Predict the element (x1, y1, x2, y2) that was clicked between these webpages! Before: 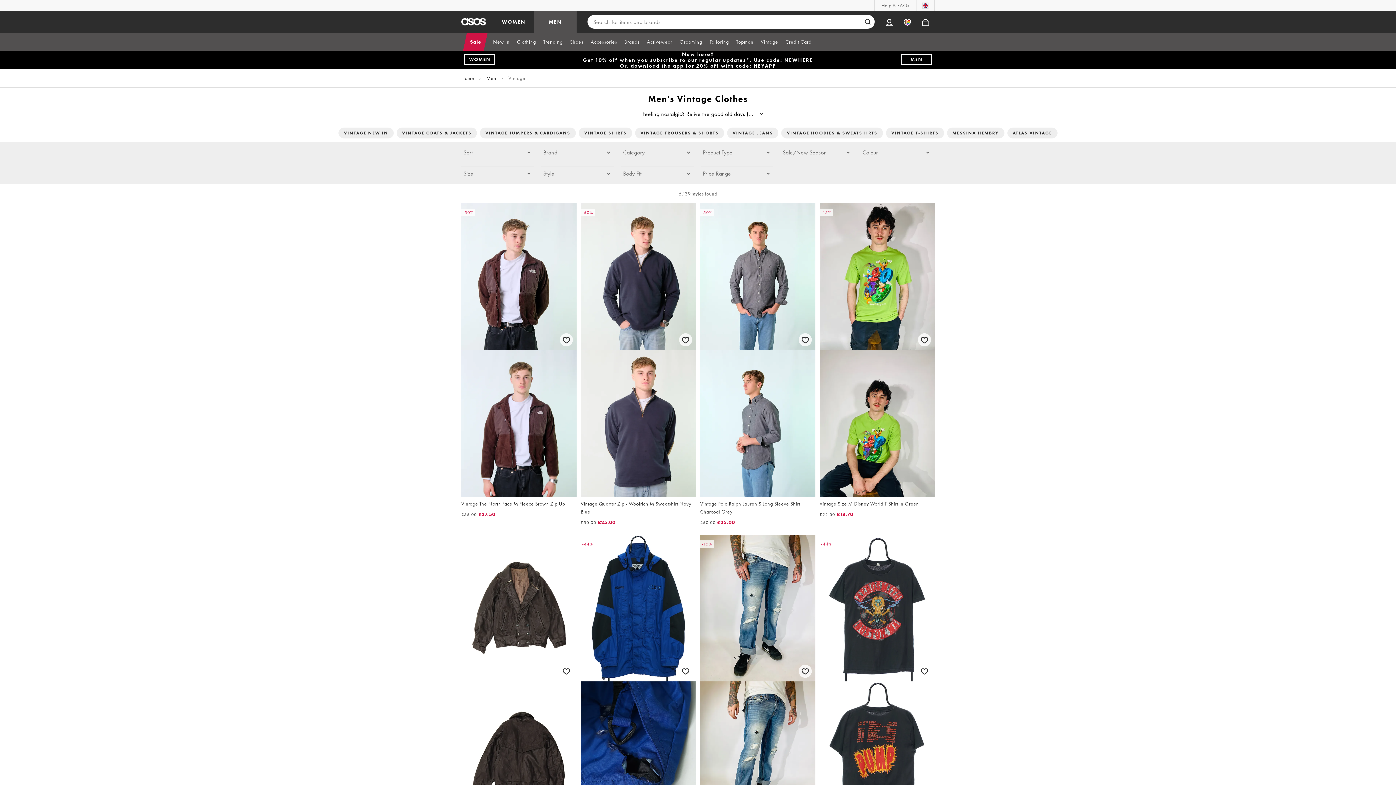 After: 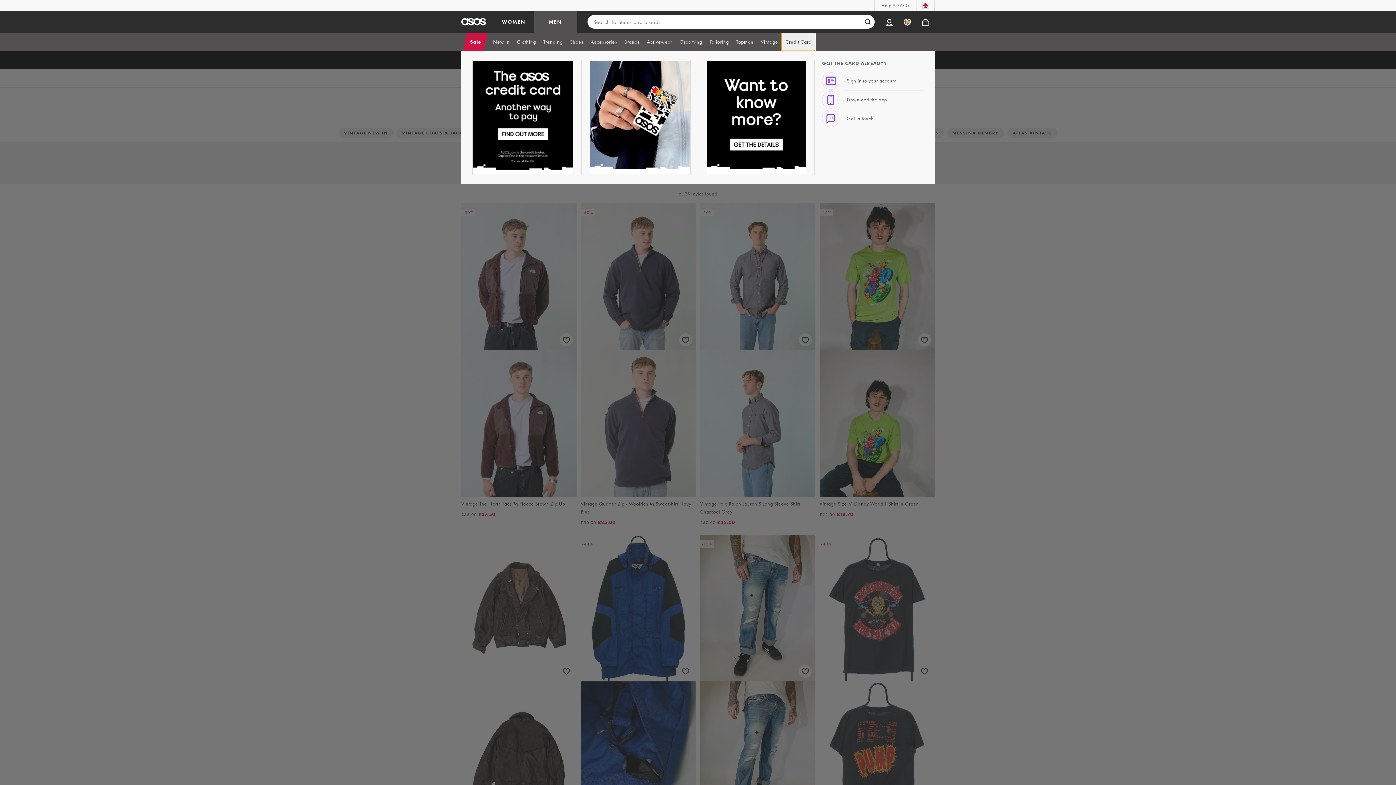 Action: bbox: (781, 32, 815, 50) label: Credit Card